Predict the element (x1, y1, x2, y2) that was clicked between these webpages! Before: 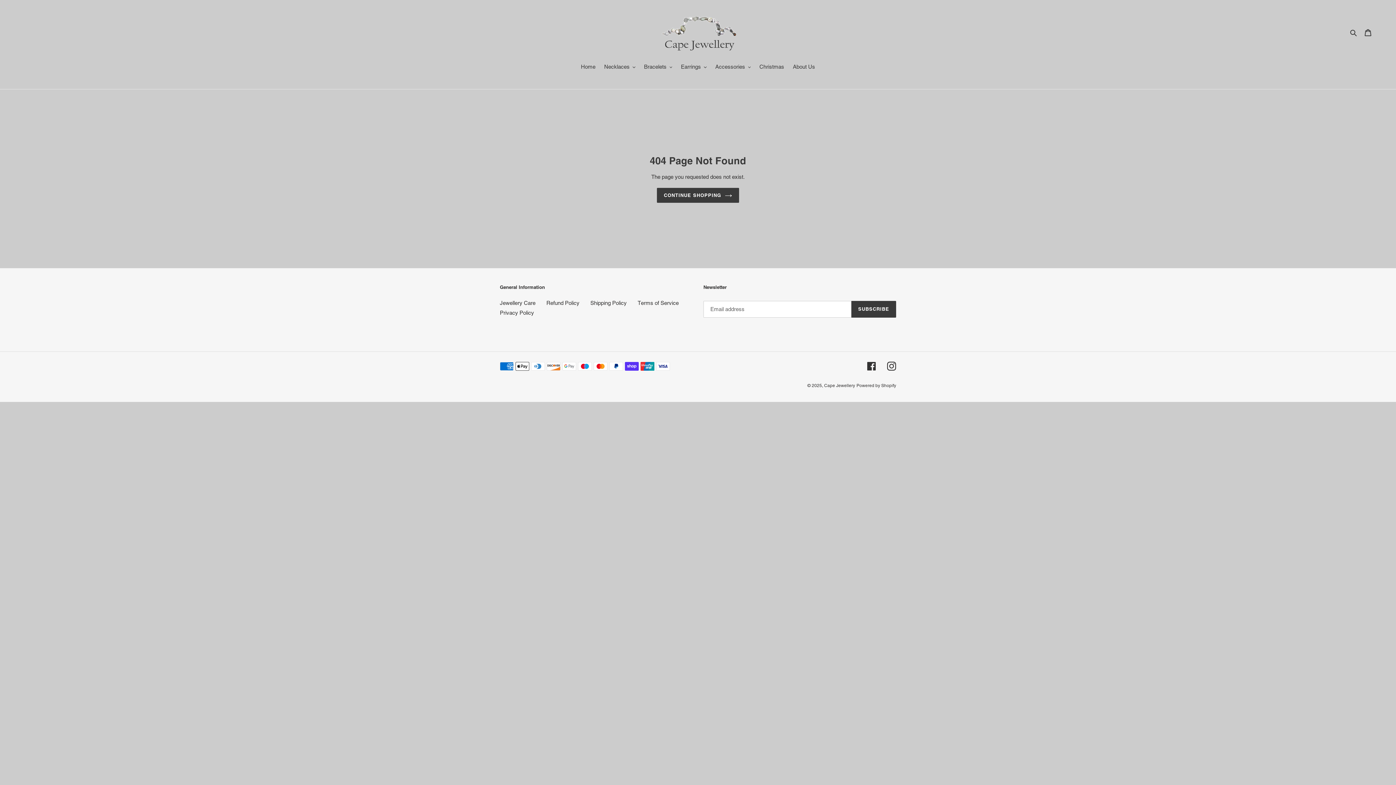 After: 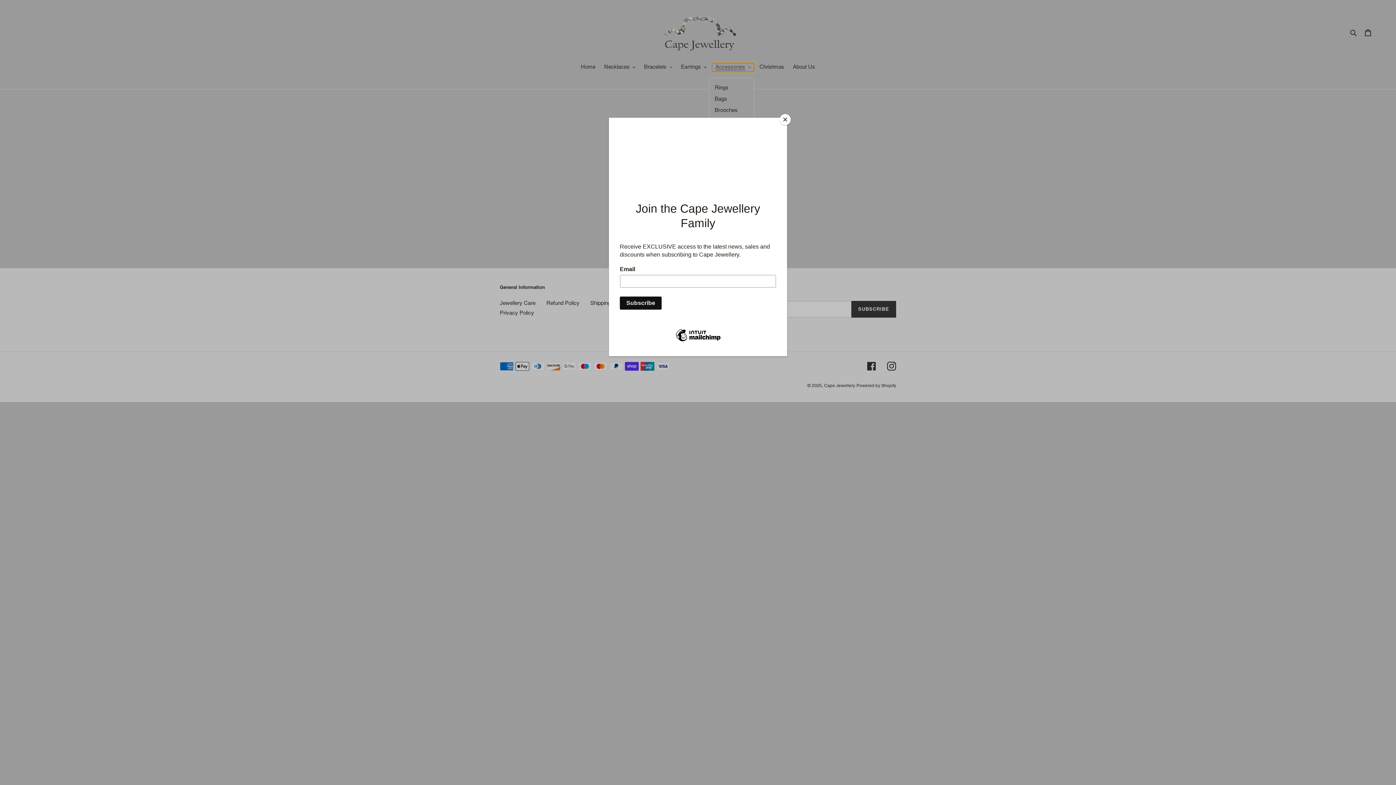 Action: bbox: (711, 62, 754, 72) label: Accessories